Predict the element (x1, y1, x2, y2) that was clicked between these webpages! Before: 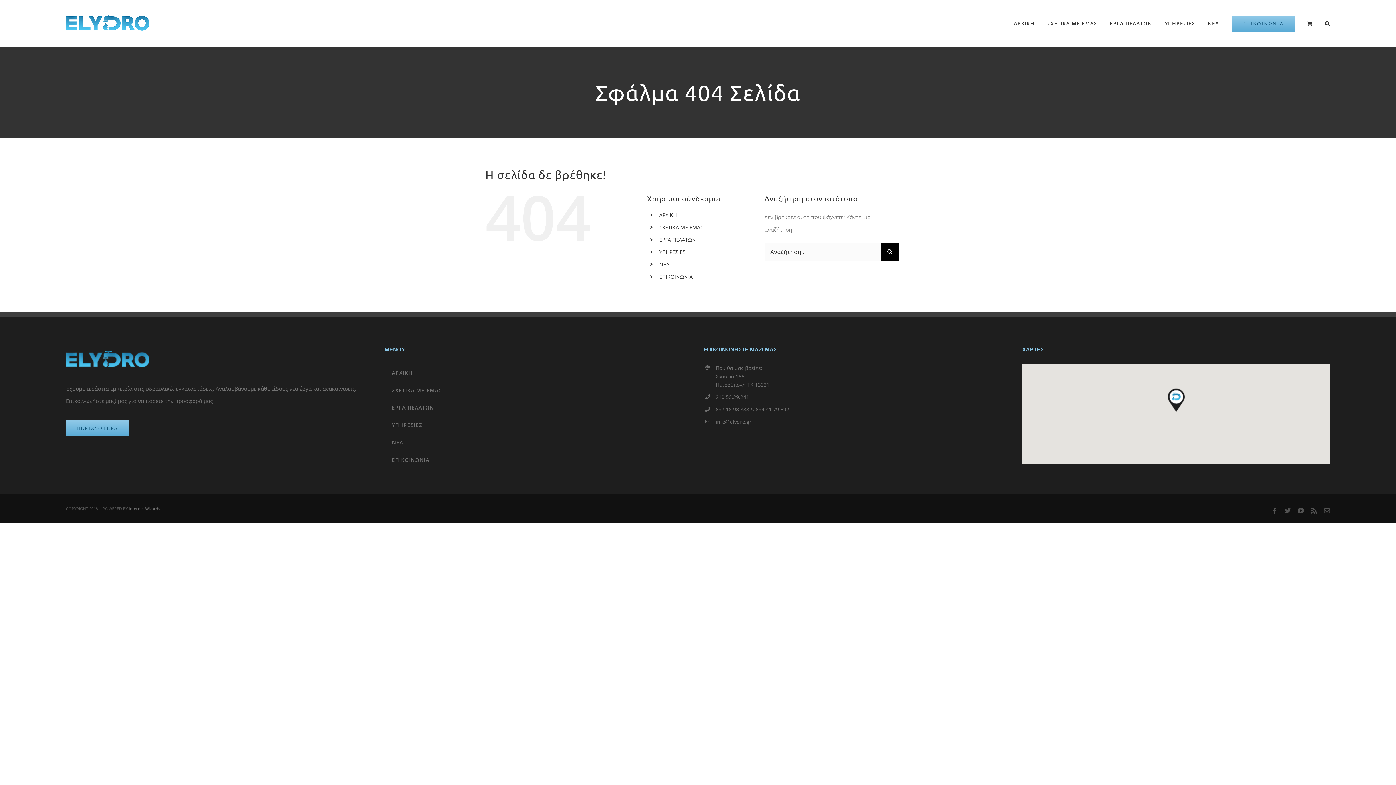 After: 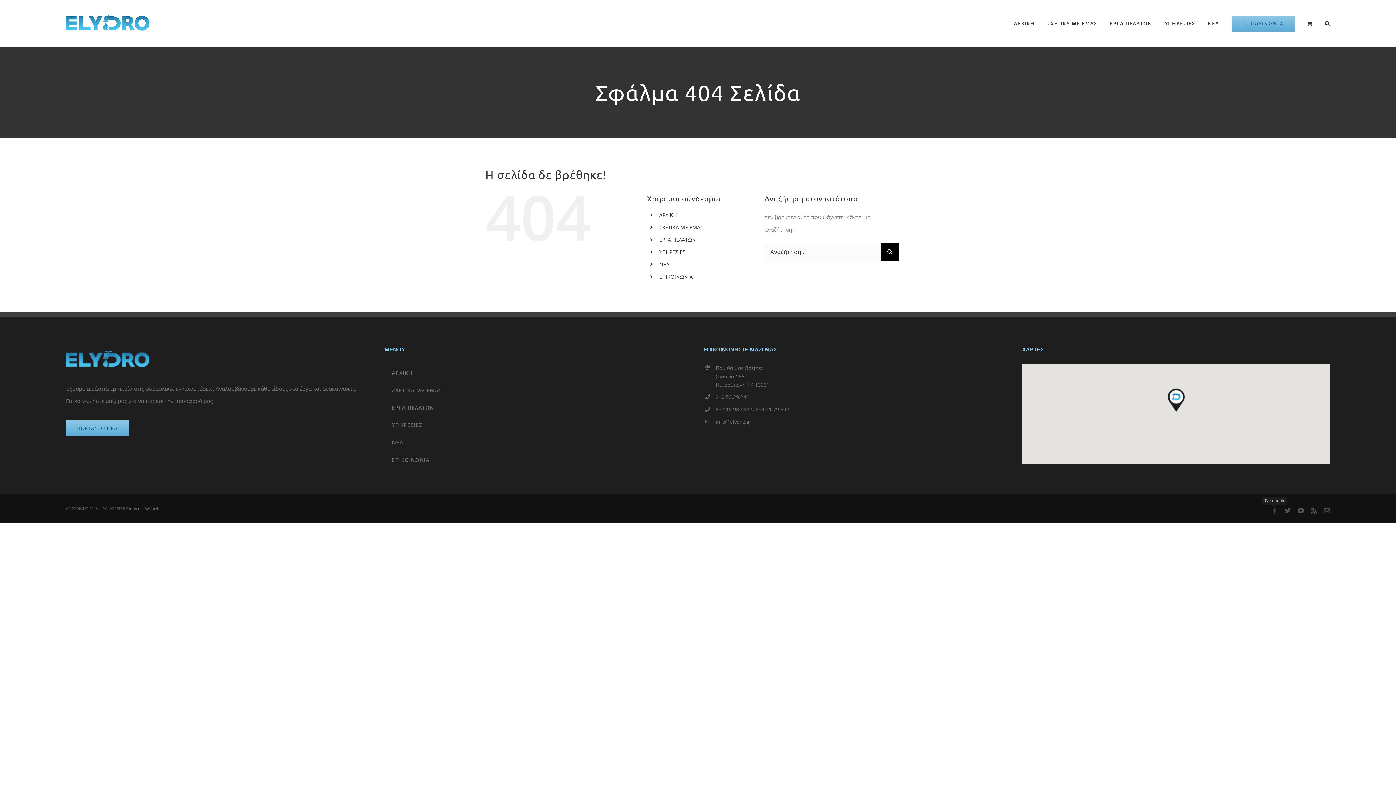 Action: label: Facebook bbox: (1272, 507, 1277, 513)